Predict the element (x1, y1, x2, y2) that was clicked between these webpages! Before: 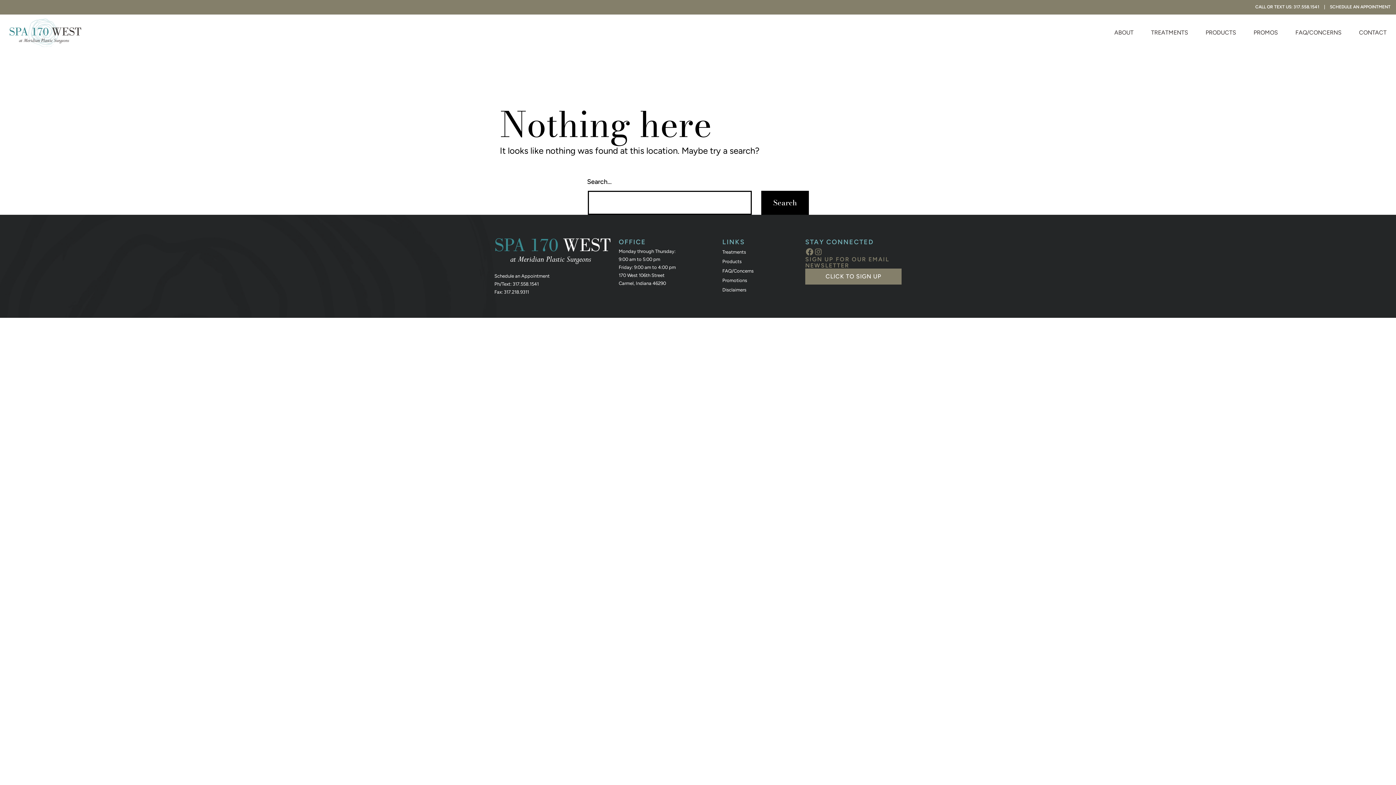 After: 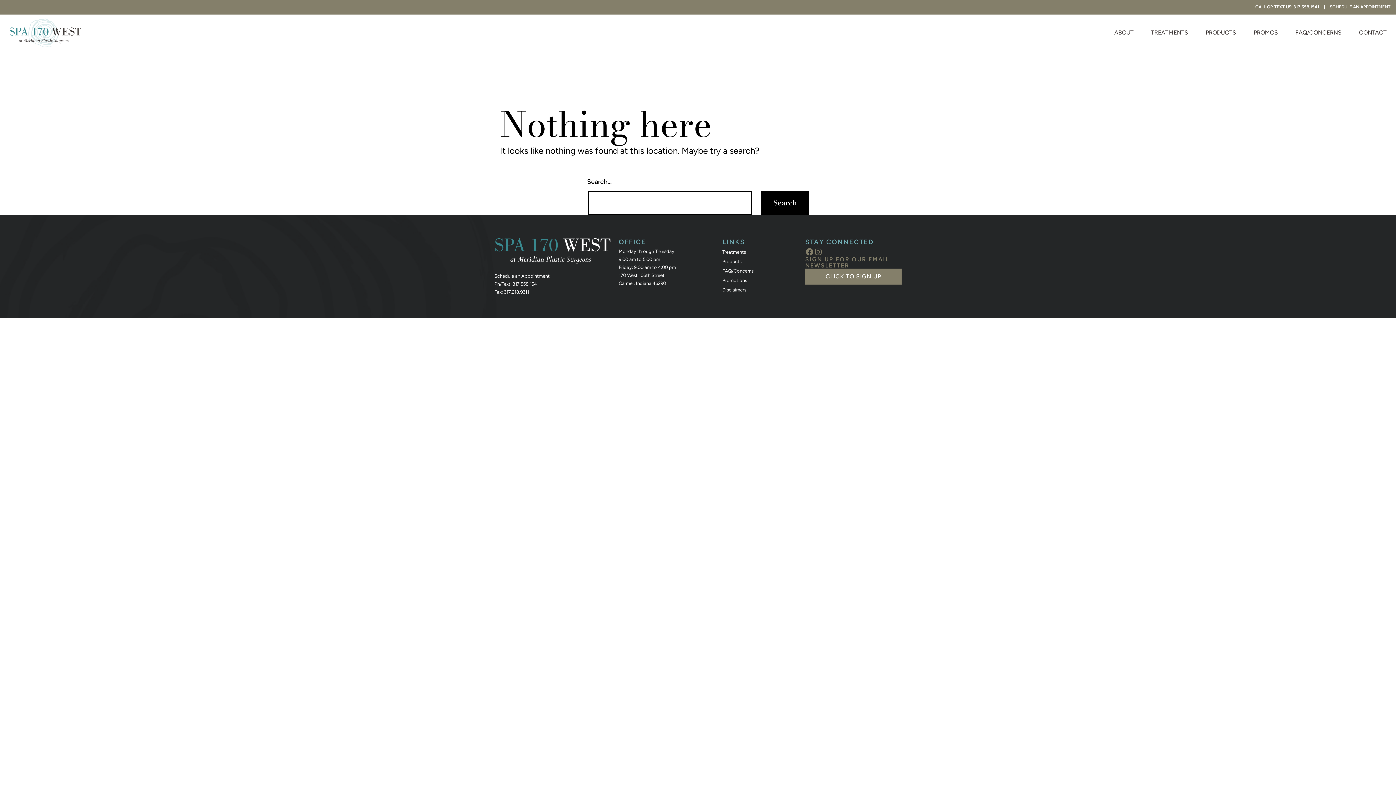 Action: bbox: (504, 289, 529, 294) label: 317.218.9311